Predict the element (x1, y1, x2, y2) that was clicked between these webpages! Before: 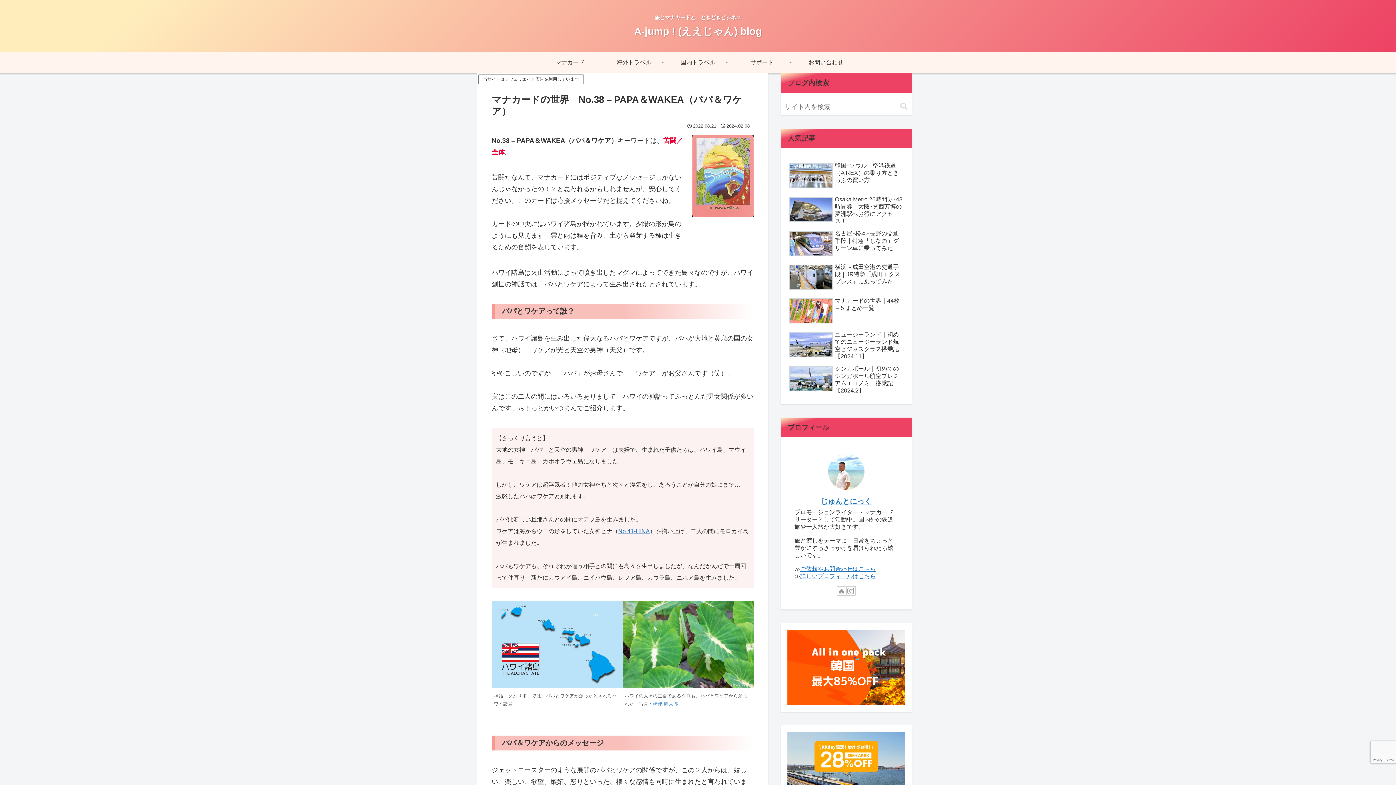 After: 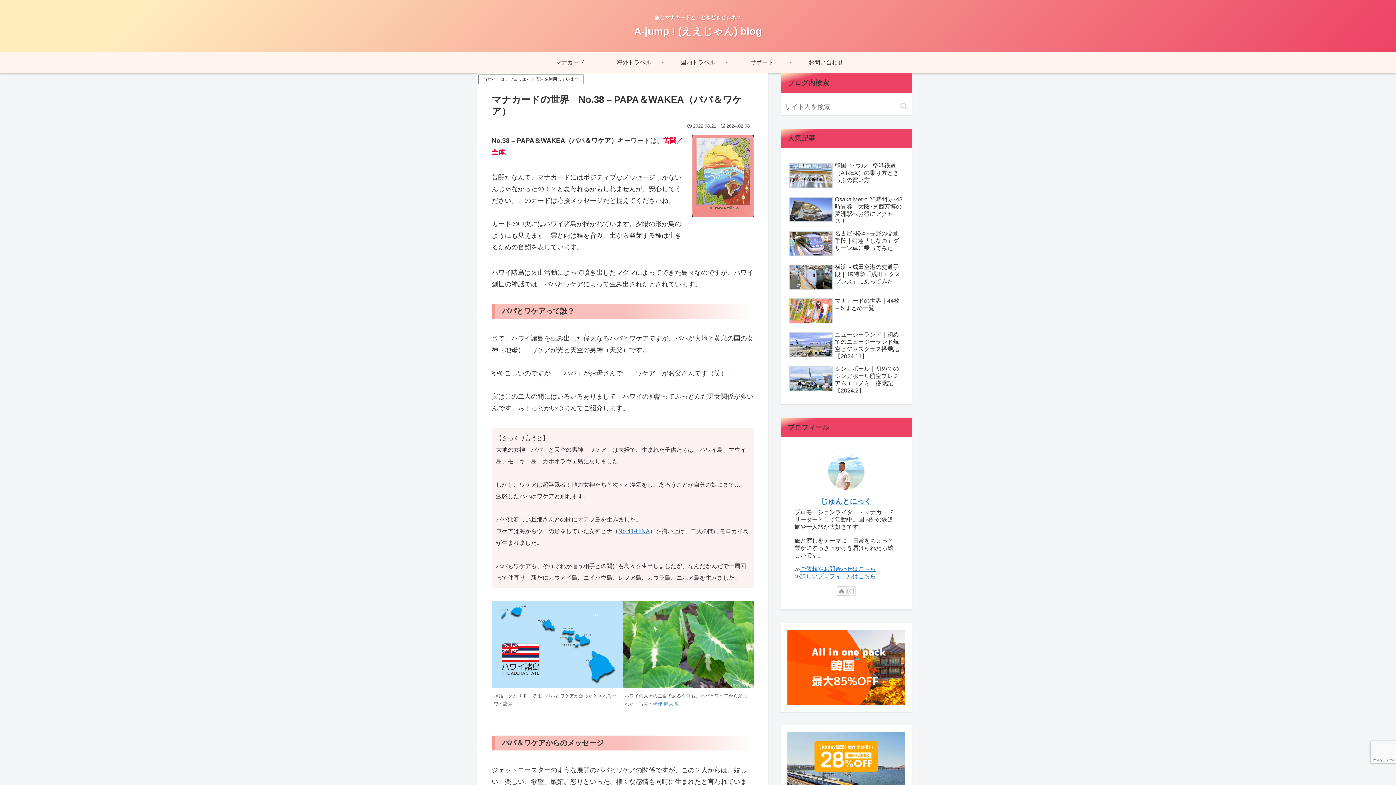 Action: bbox: (846, 586, 855, 596) label: Instagramをフォロー